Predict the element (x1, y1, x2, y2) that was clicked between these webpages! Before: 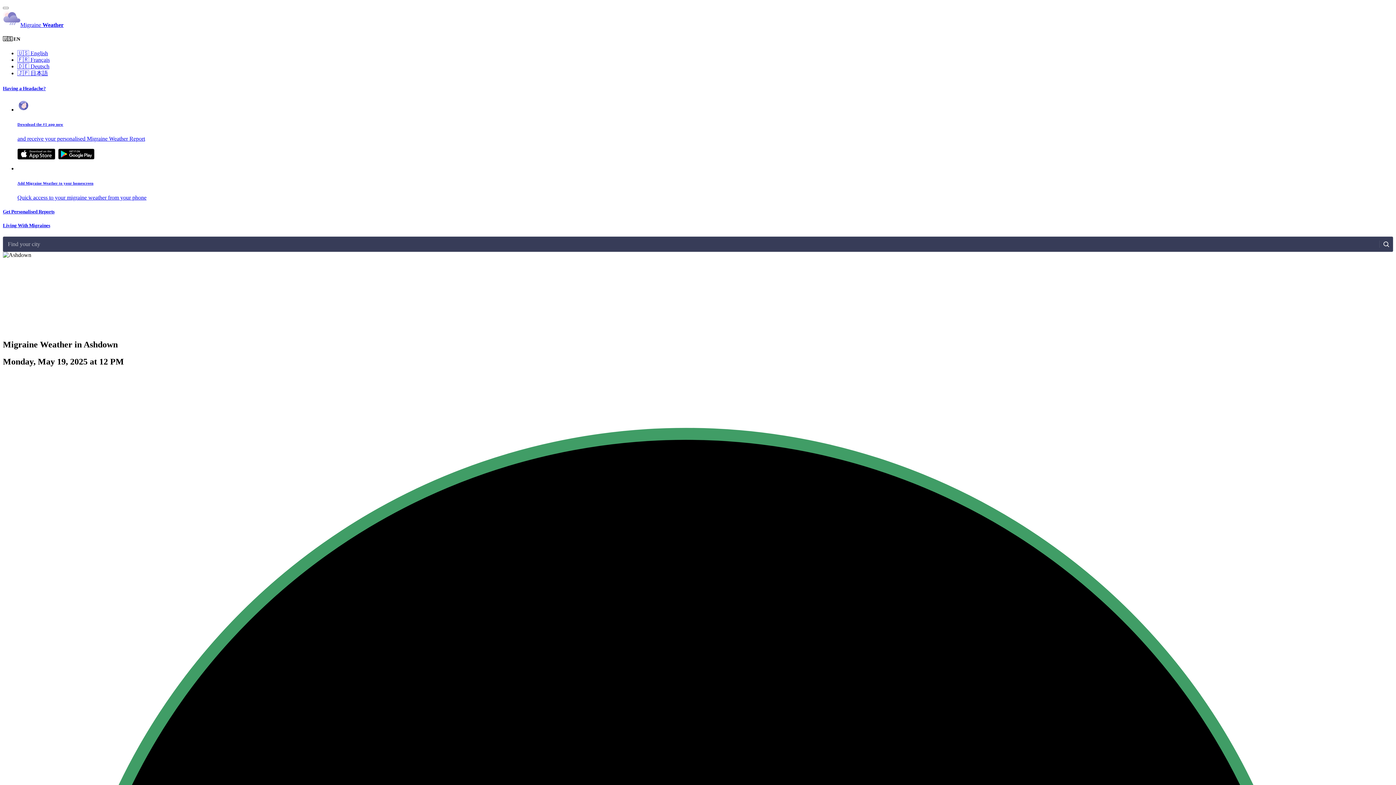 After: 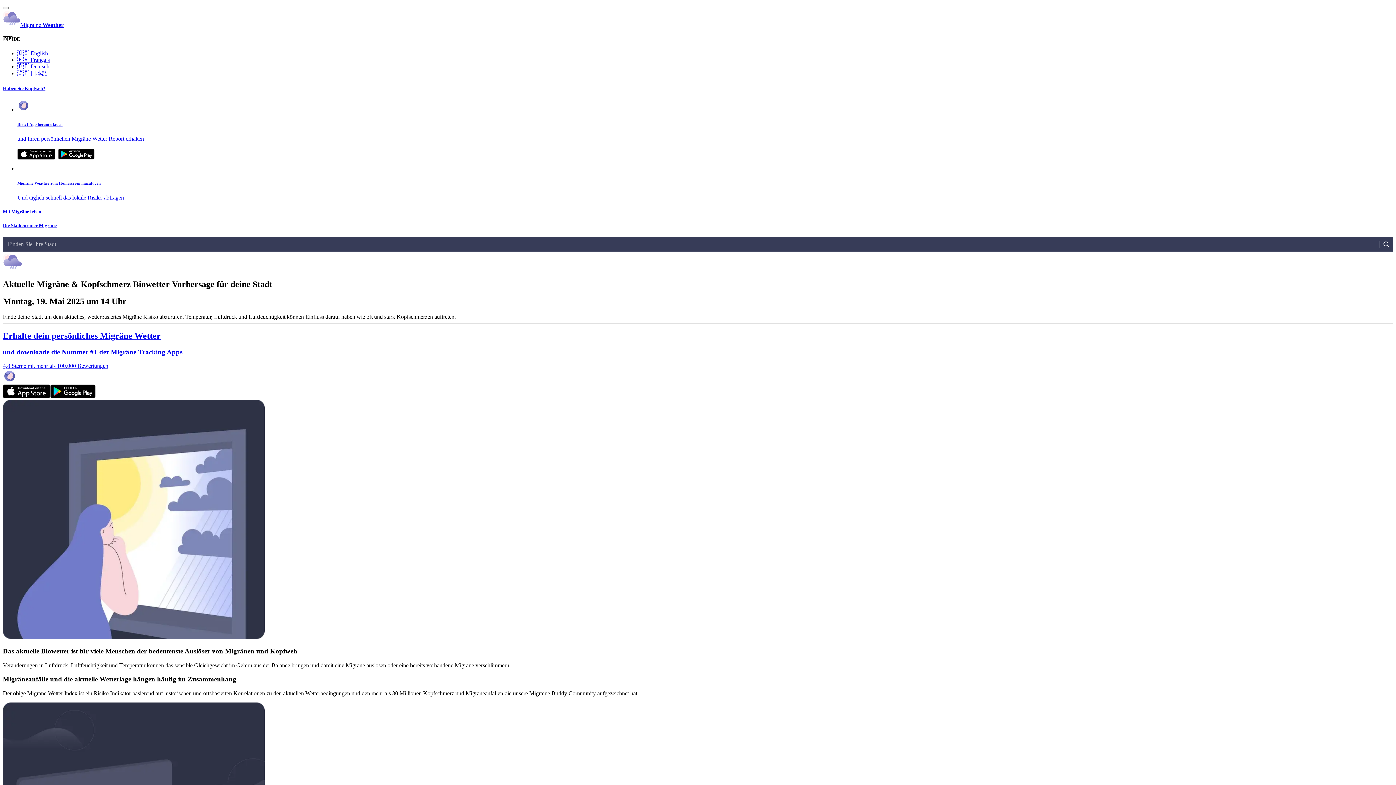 Action: label: 🇩🇪 Deutsch bbox: (17, 63, 49, 69)